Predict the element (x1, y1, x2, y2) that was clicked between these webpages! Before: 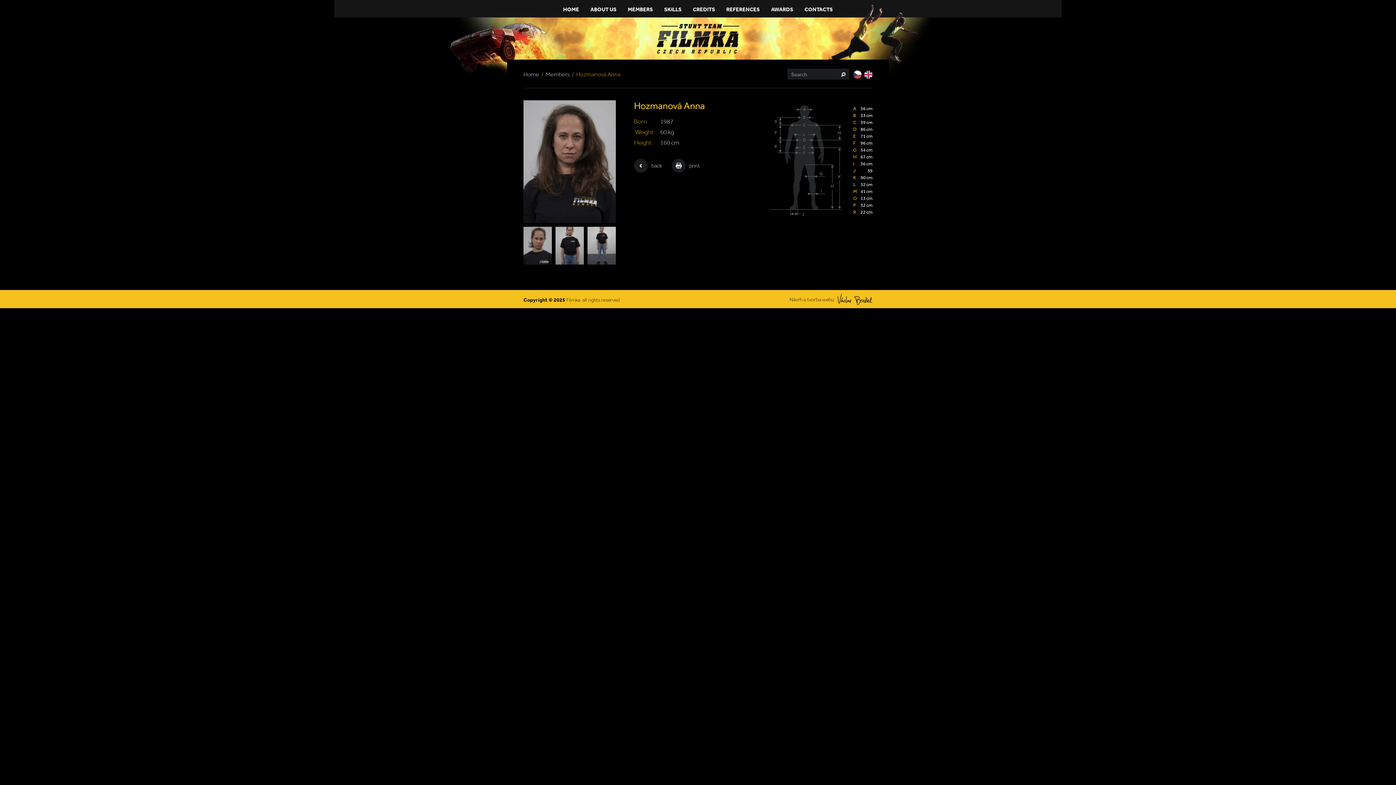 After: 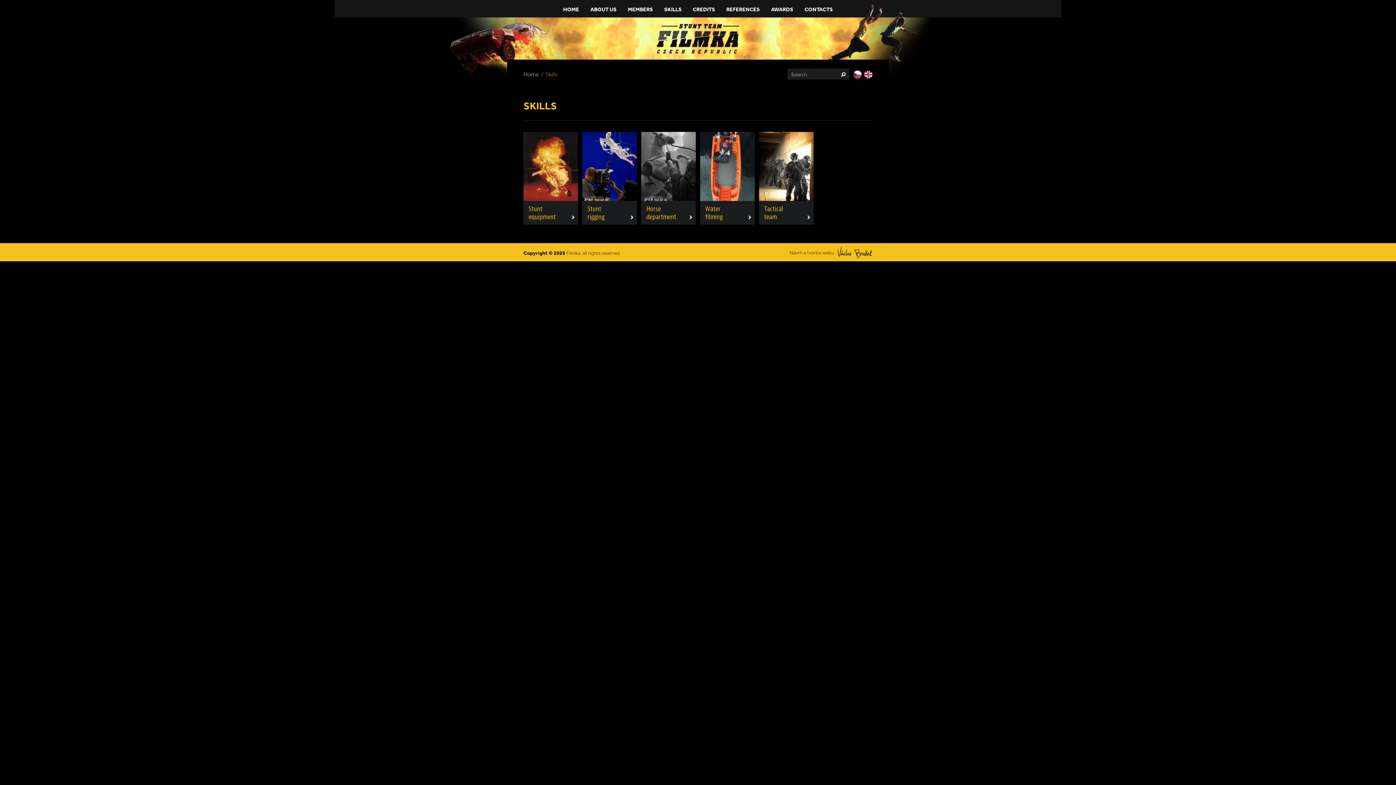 Action: label: SKILLS bbox: (661, 5, 684, 12)